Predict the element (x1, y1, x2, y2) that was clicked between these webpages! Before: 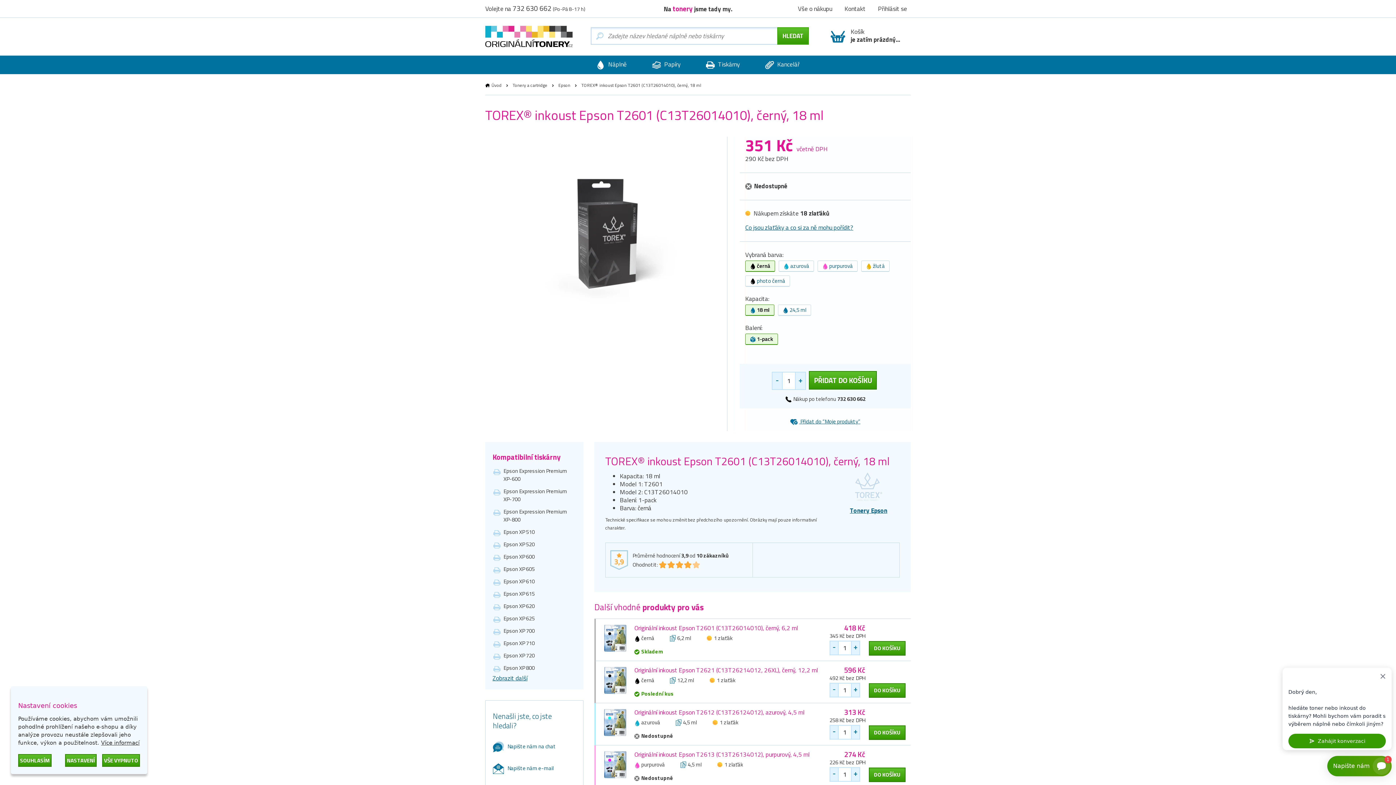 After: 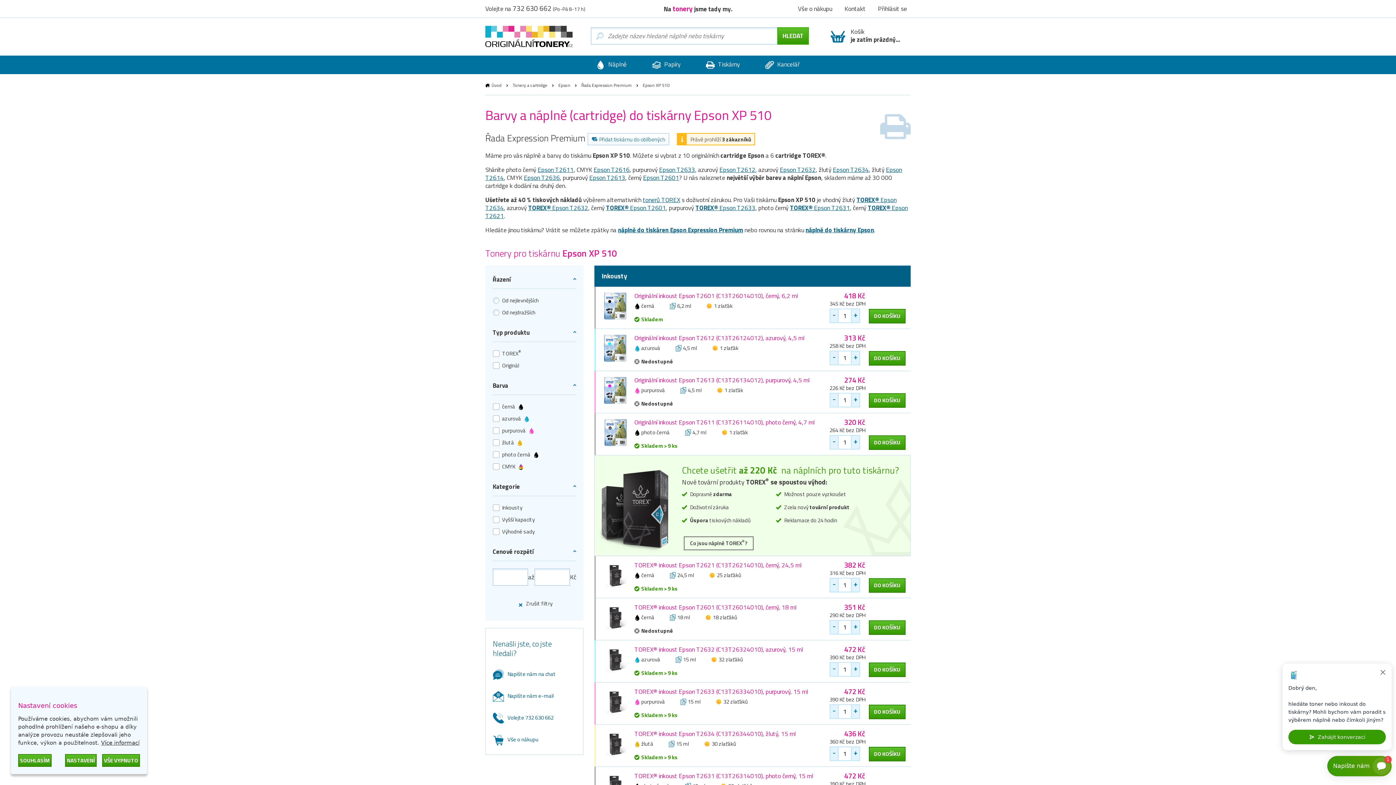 Action: bbox: (492, 526, 576, 538) label: Epson XP 510